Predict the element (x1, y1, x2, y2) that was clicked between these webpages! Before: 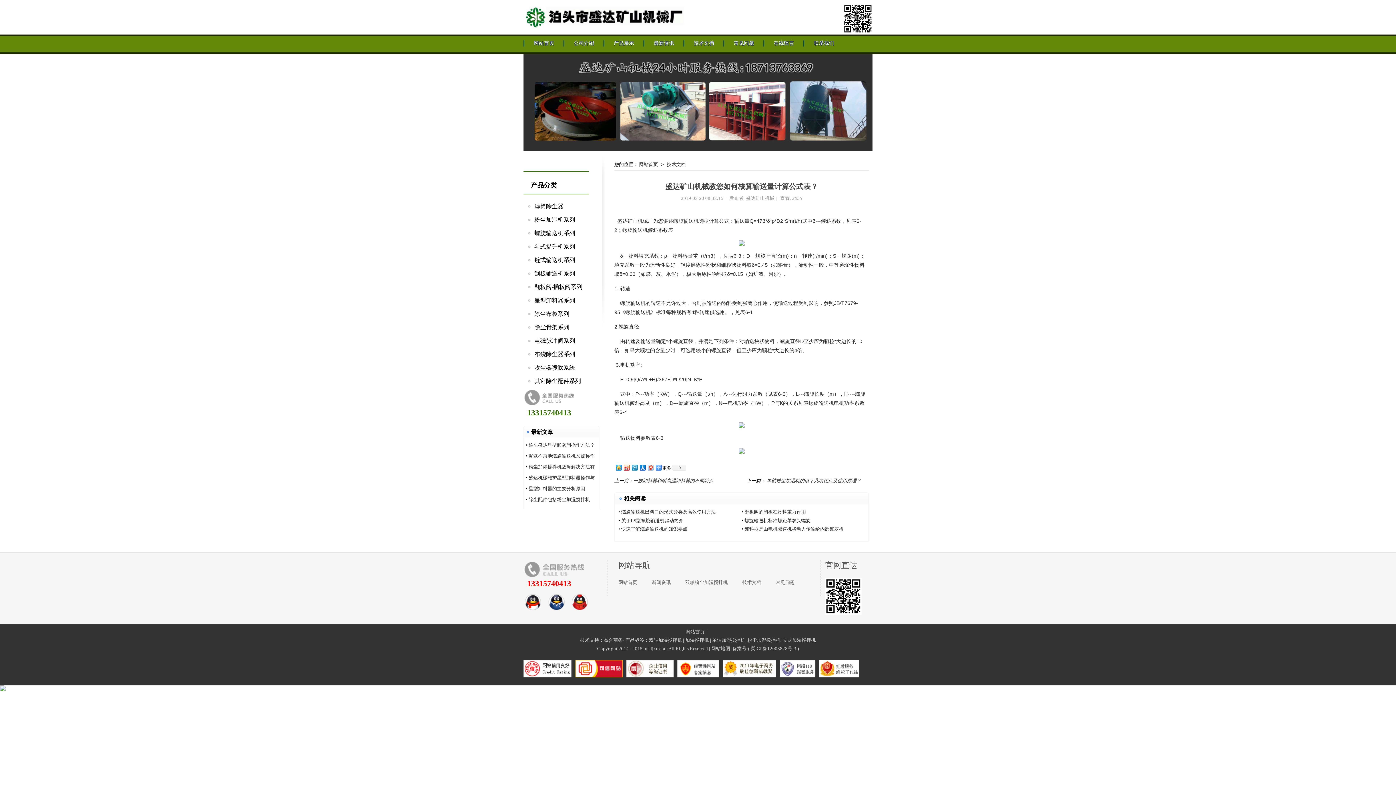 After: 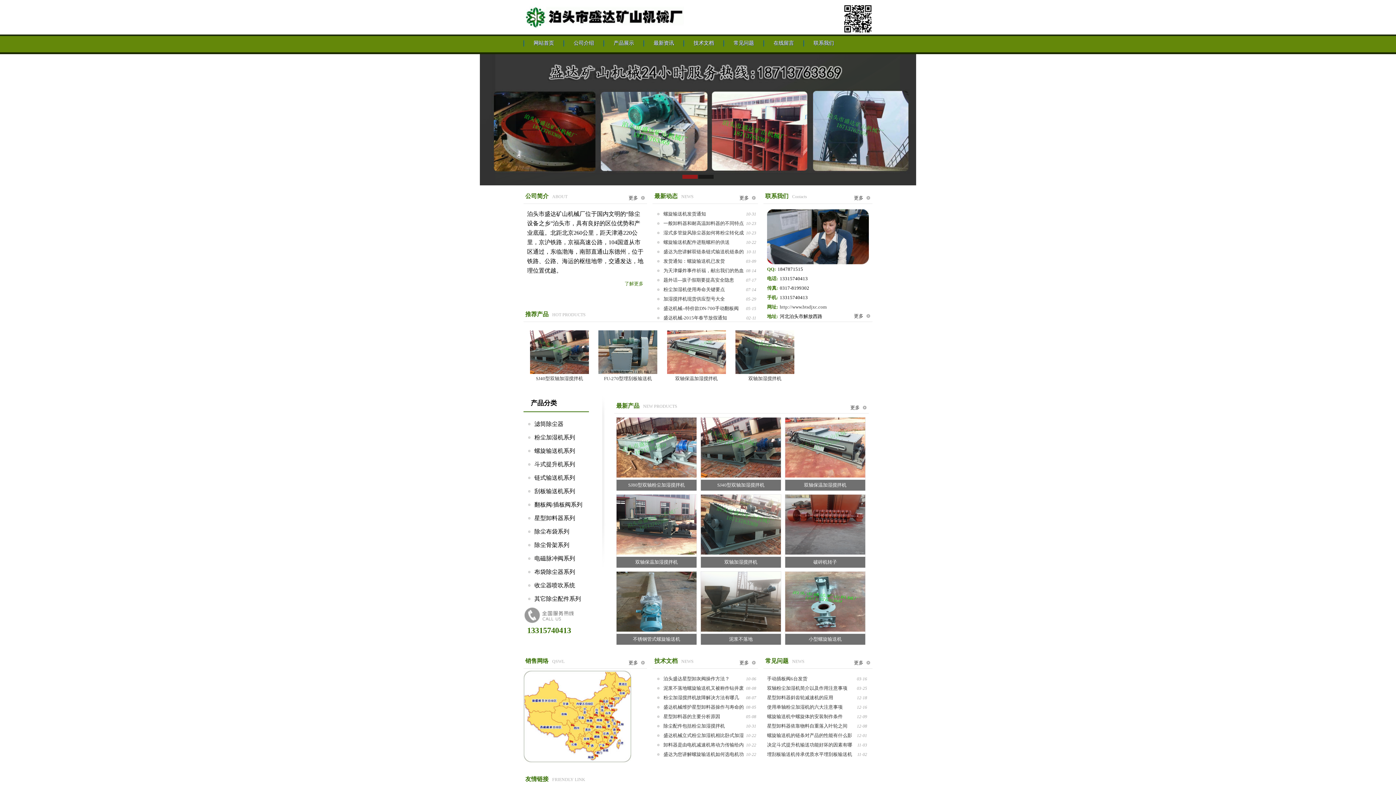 Action: bbox: (685, 578, 728, 586) label: 双轴粉尘加湿搅拌机